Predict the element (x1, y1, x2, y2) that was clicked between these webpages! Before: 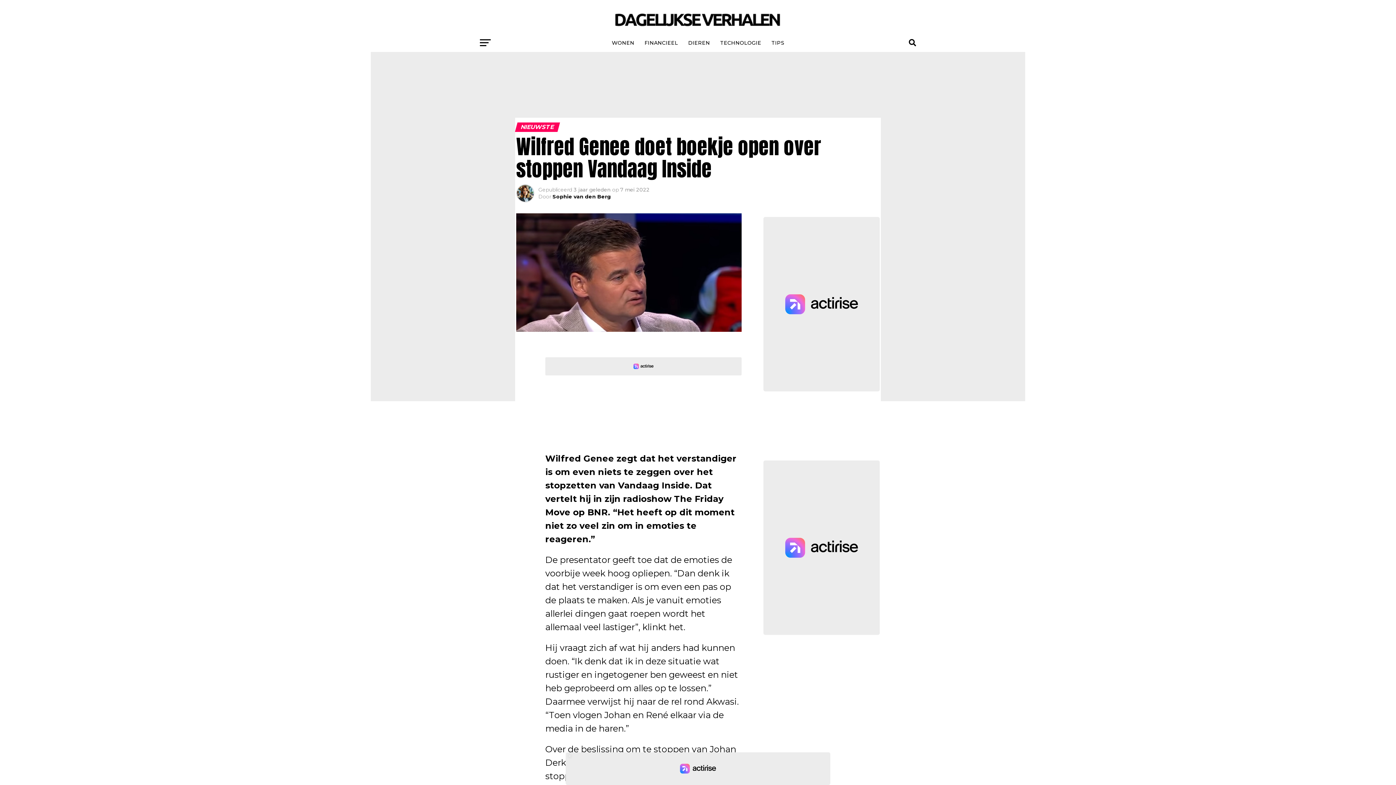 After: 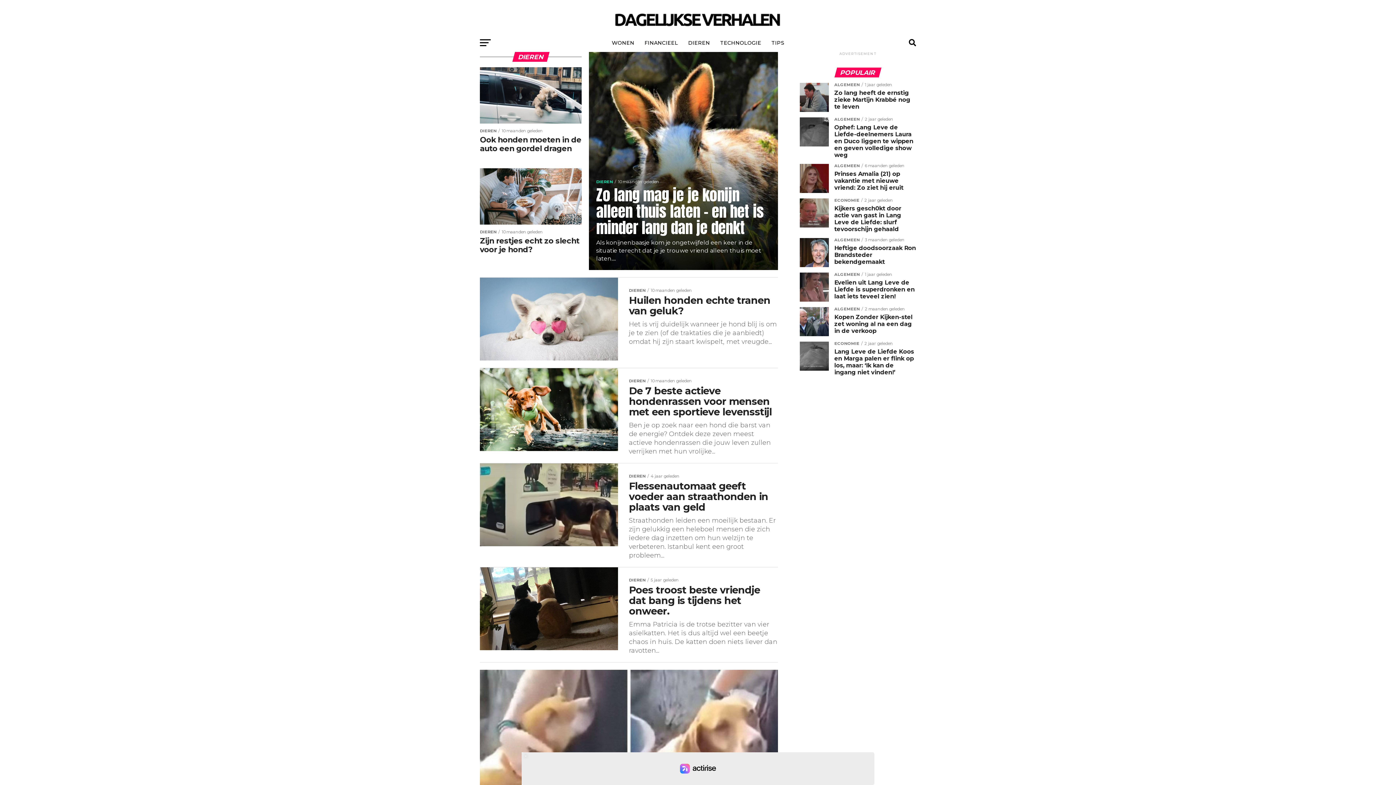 Action: label: DIEREN bbox: (684, 33, 714, 52)